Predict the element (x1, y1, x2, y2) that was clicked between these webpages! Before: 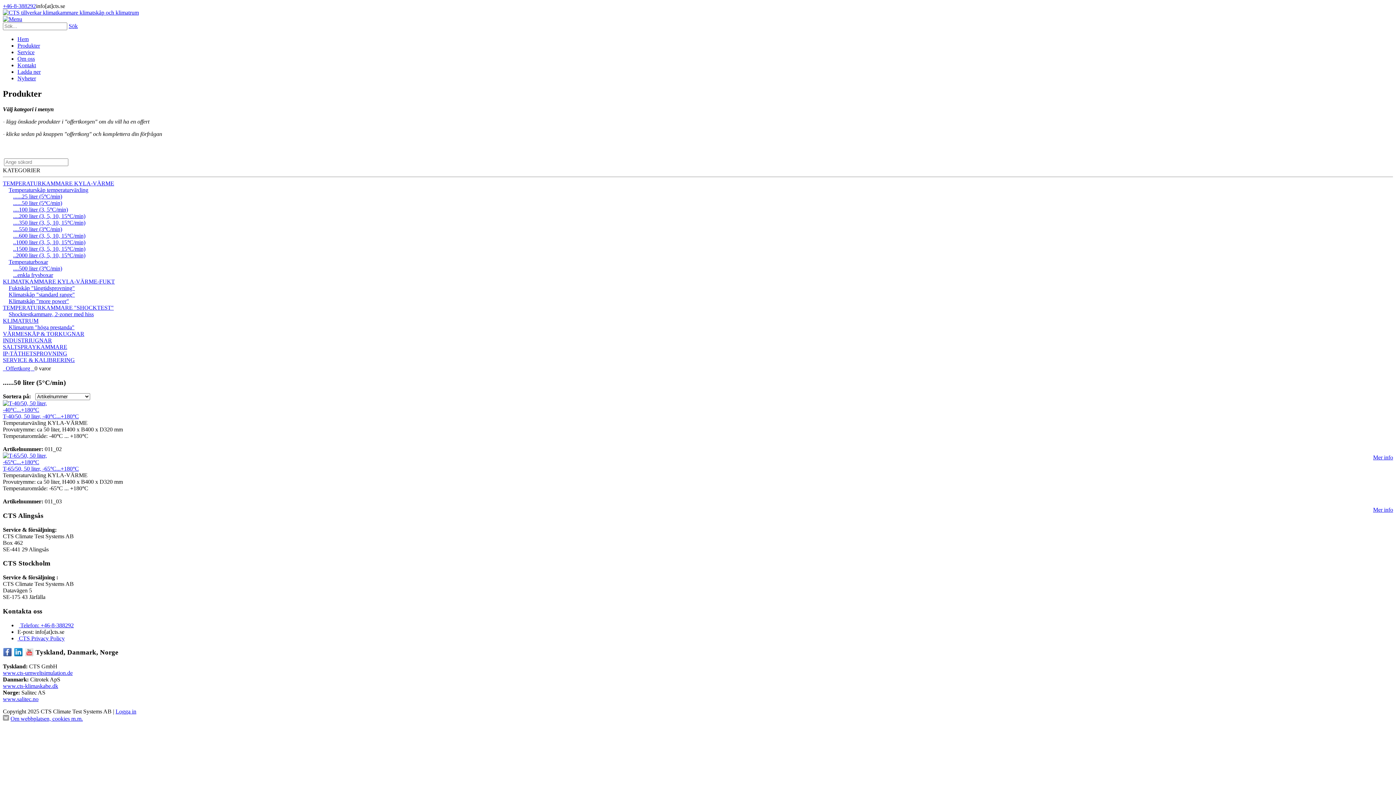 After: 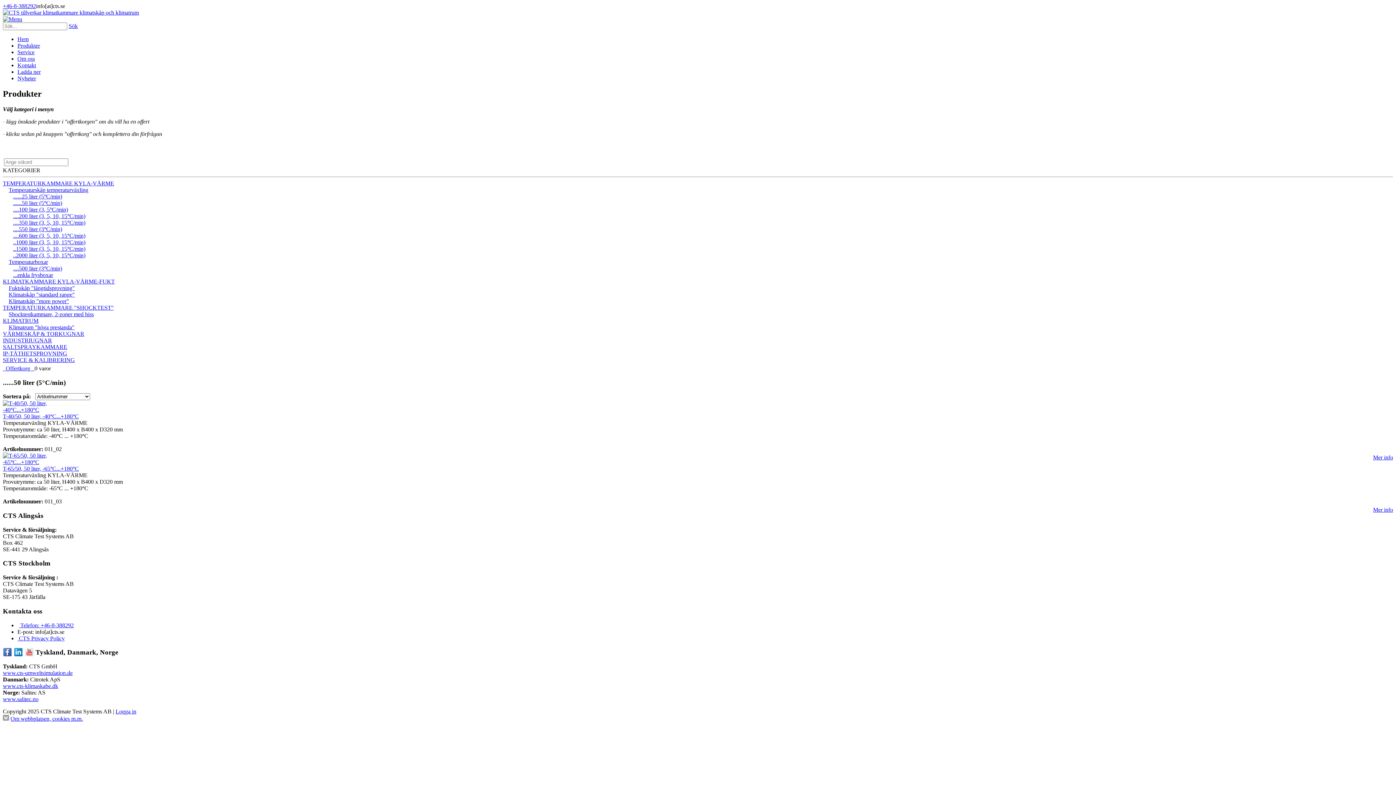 Action: bbox: (13, 205, 62, 211) label: ......50 liter (5°C/min)